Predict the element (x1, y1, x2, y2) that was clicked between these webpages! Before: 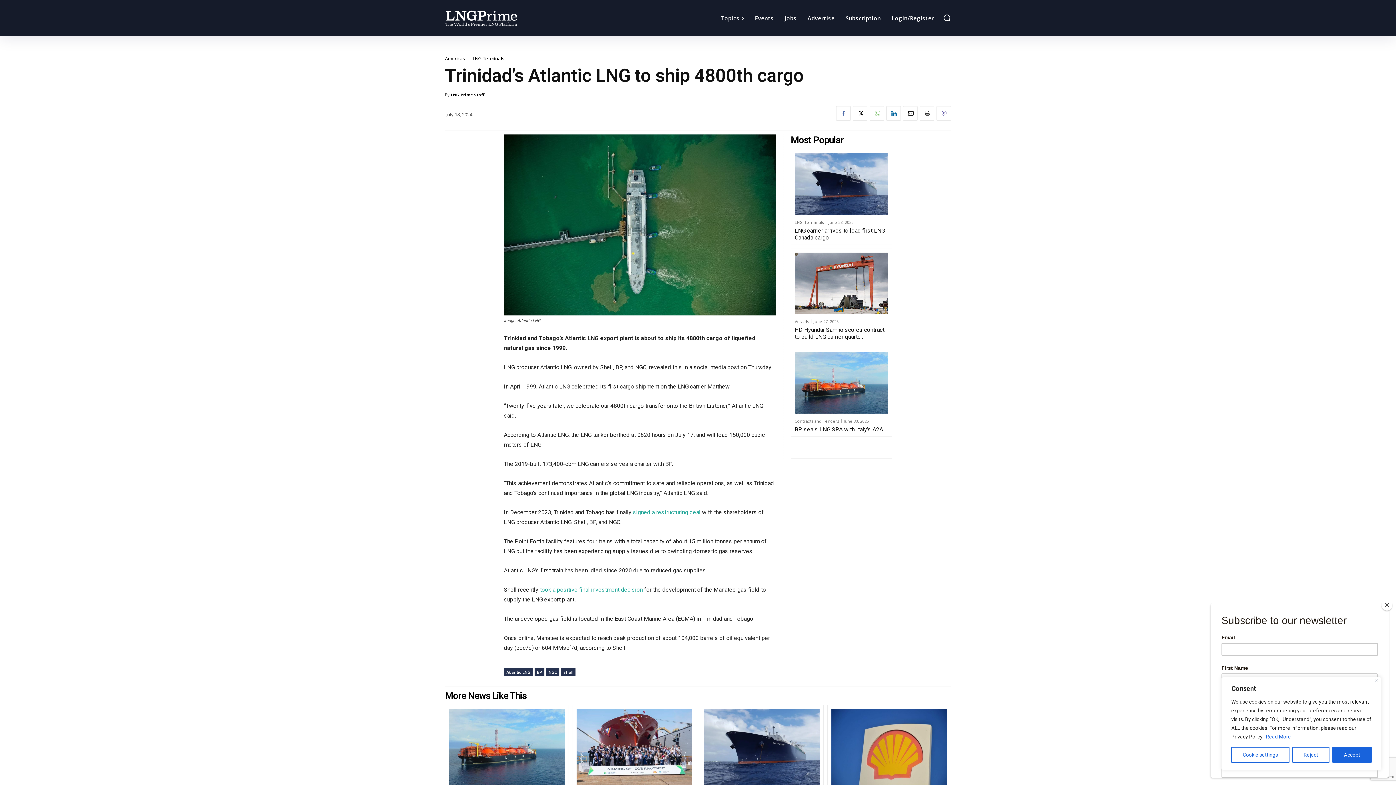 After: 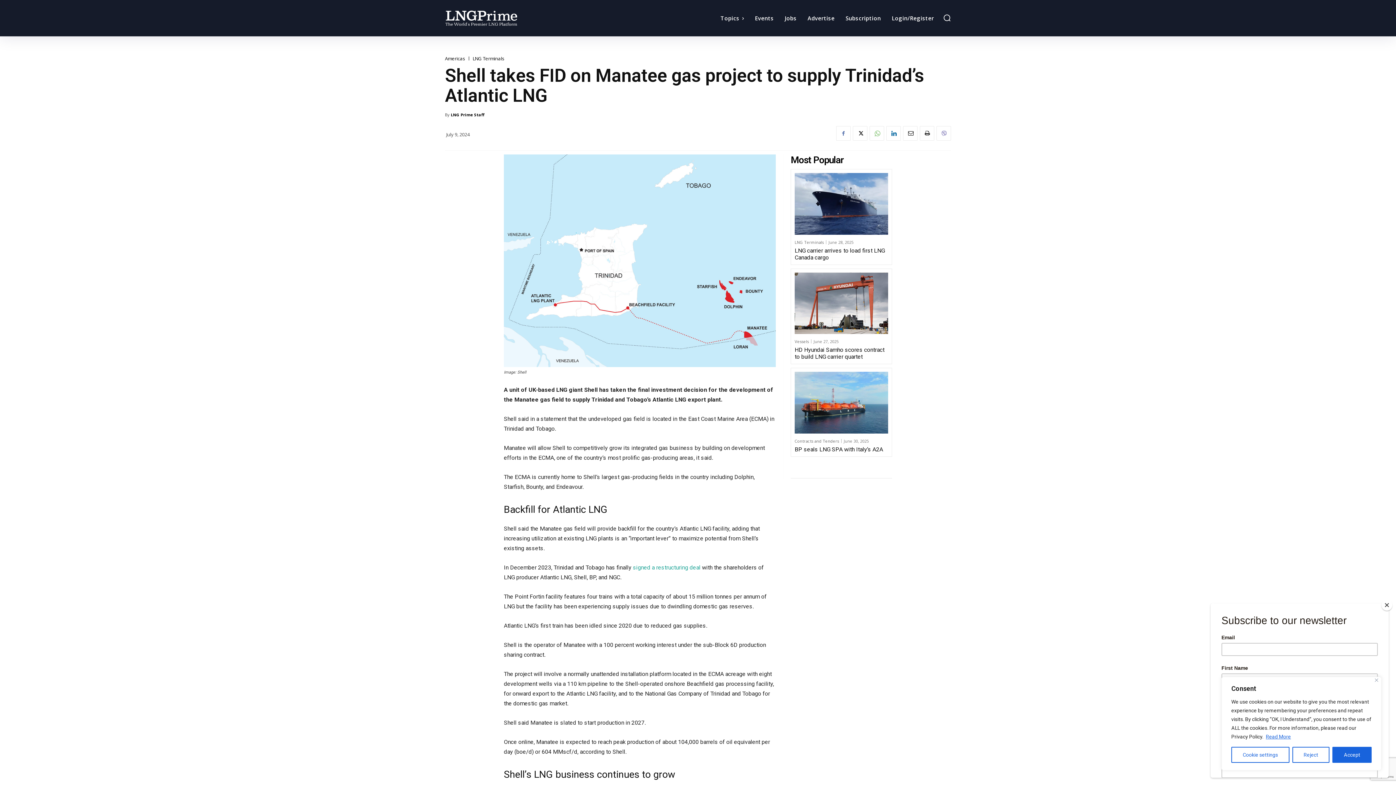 Action: label:  took a positive final investment decision bbox: (538, 586, 642, 593)